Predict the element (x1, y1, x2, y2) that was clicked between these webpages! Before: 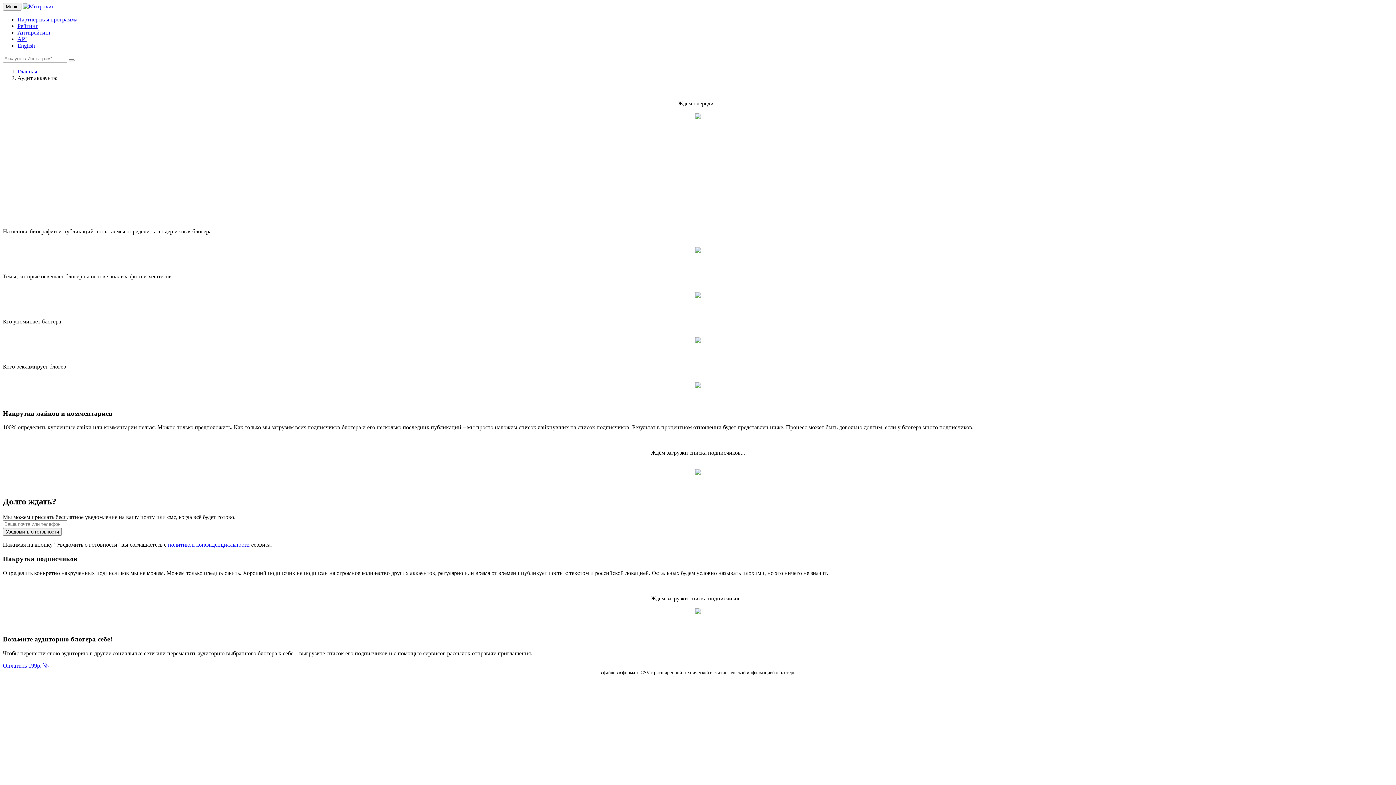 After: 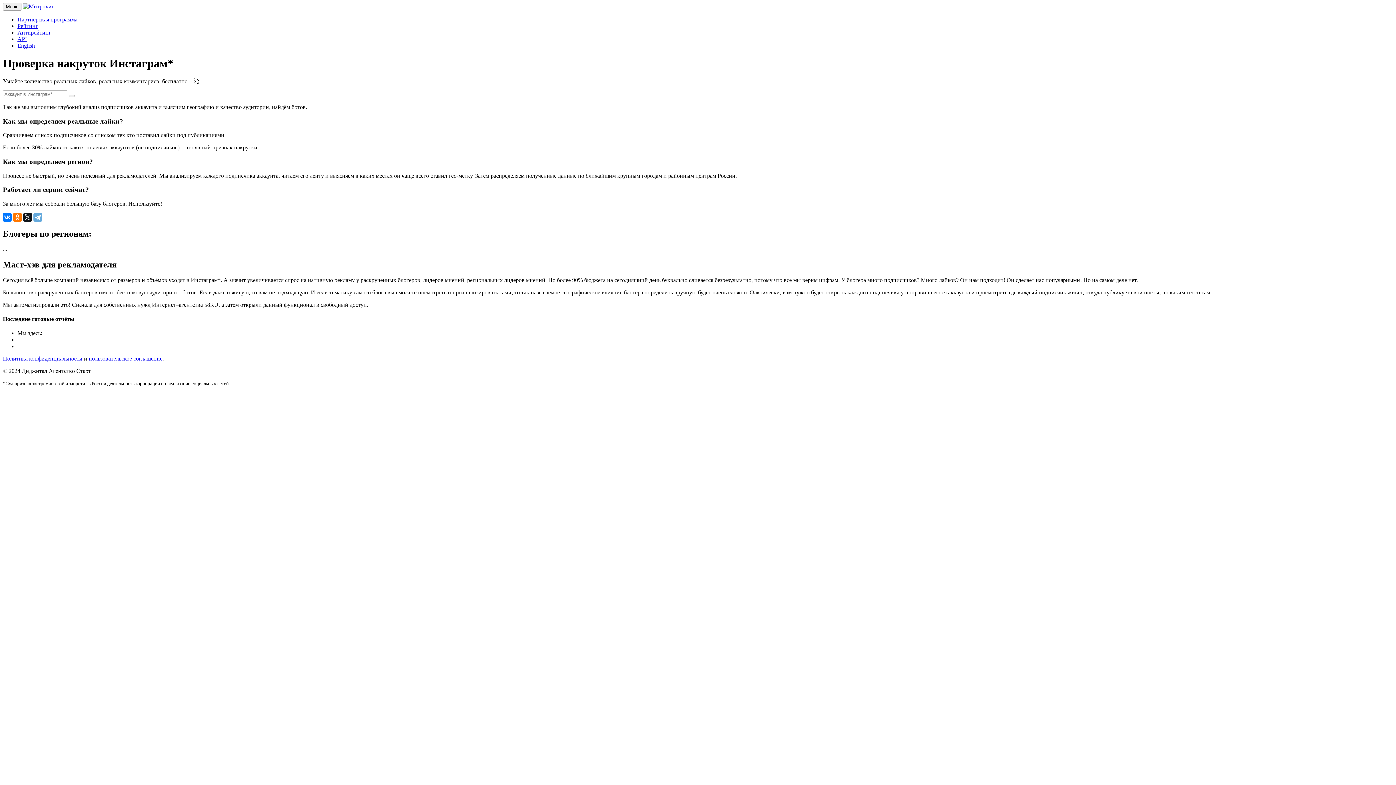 Action: bbox: (17, 68, 37, 74) label: Главная